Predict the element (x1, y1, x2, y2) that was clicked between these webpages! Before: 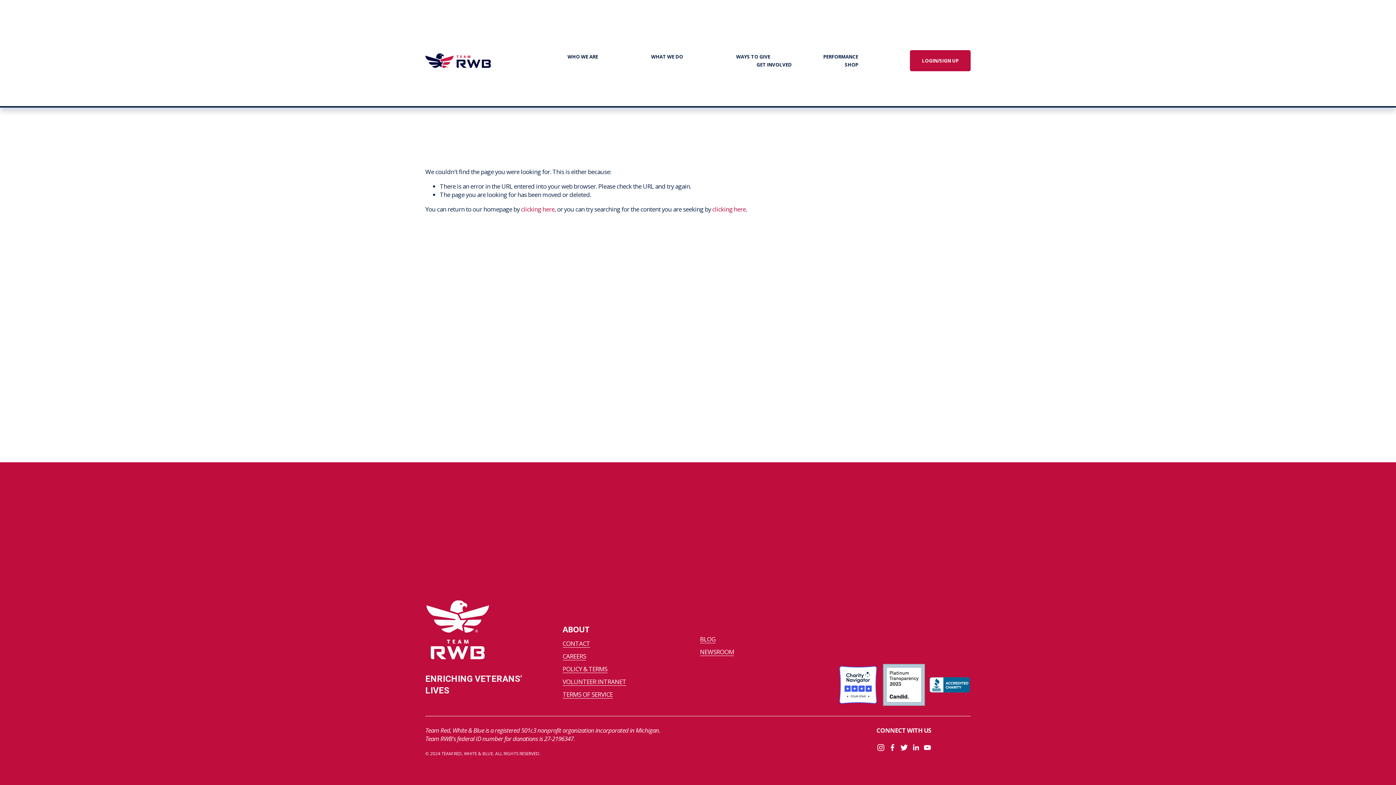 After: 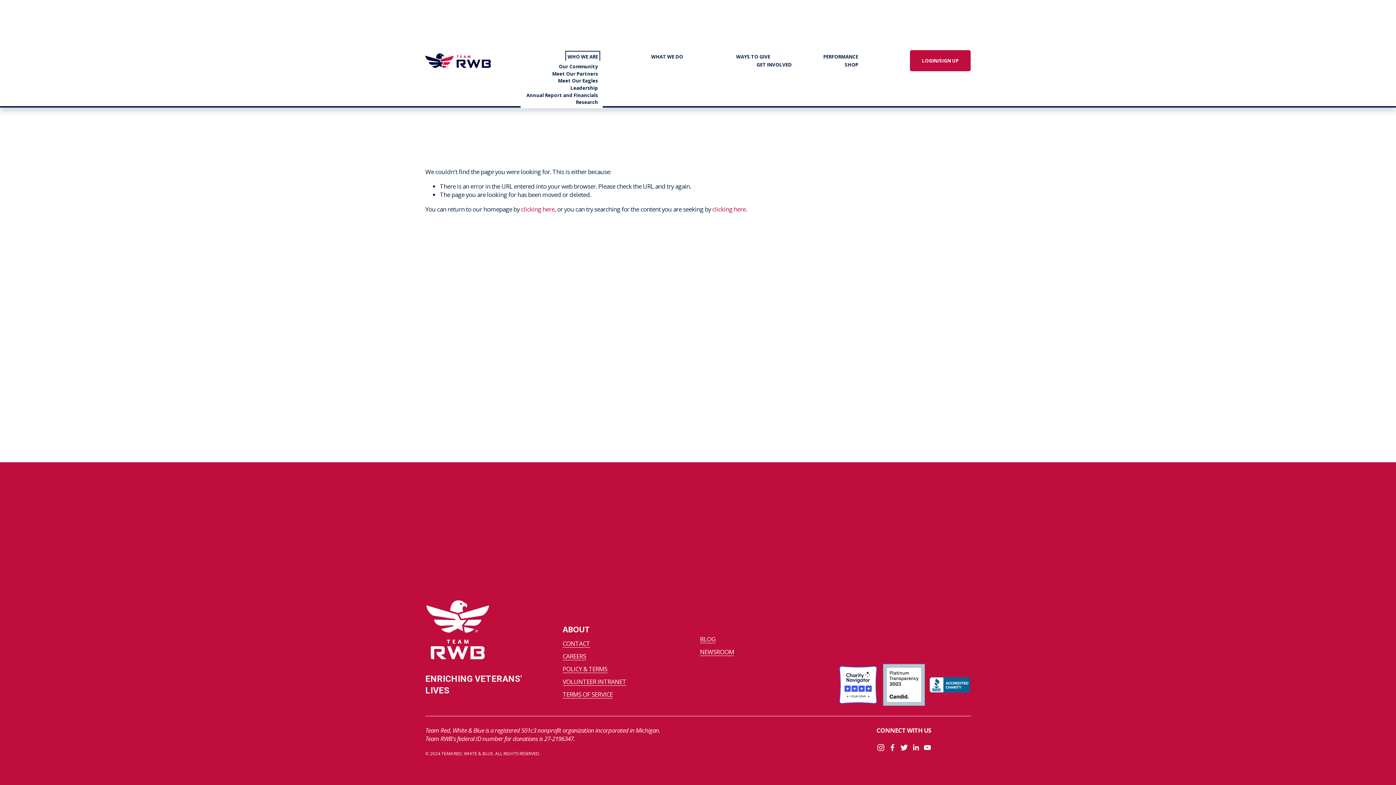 Action: bbox: (567, 52, 598, 60) label: folder dropdown